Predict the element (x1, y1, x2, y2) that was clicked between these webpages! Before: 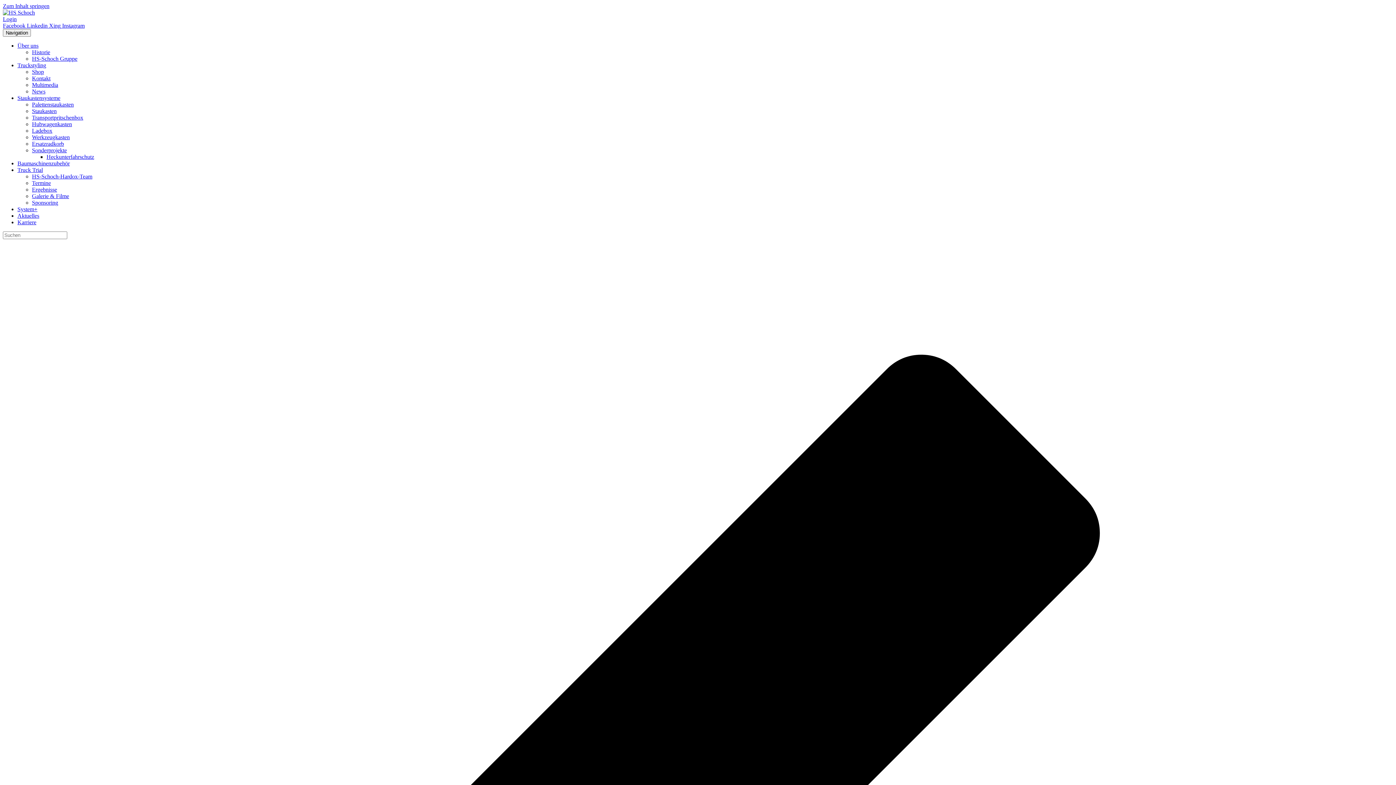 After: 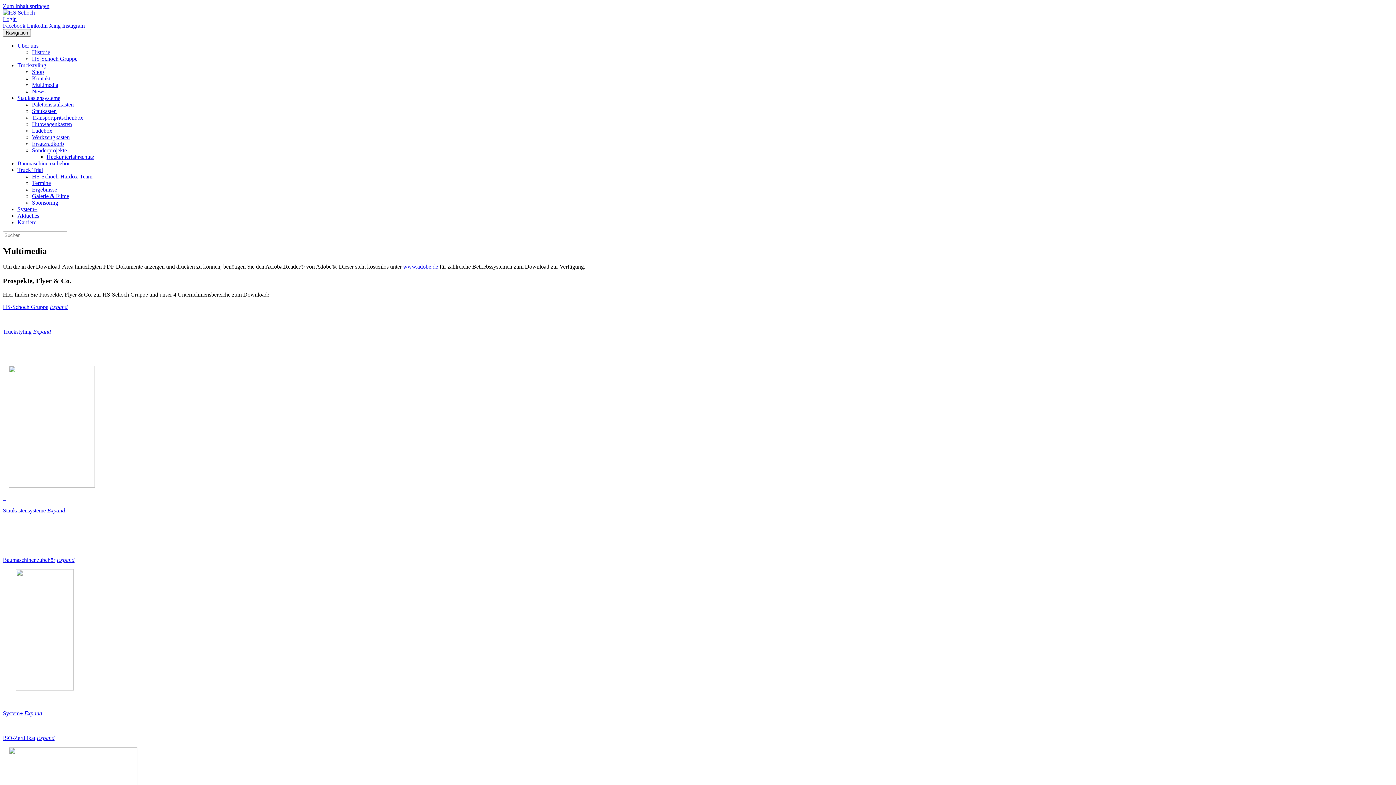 Action: label: Multimedia bbox: (32, 81, 58, 88)